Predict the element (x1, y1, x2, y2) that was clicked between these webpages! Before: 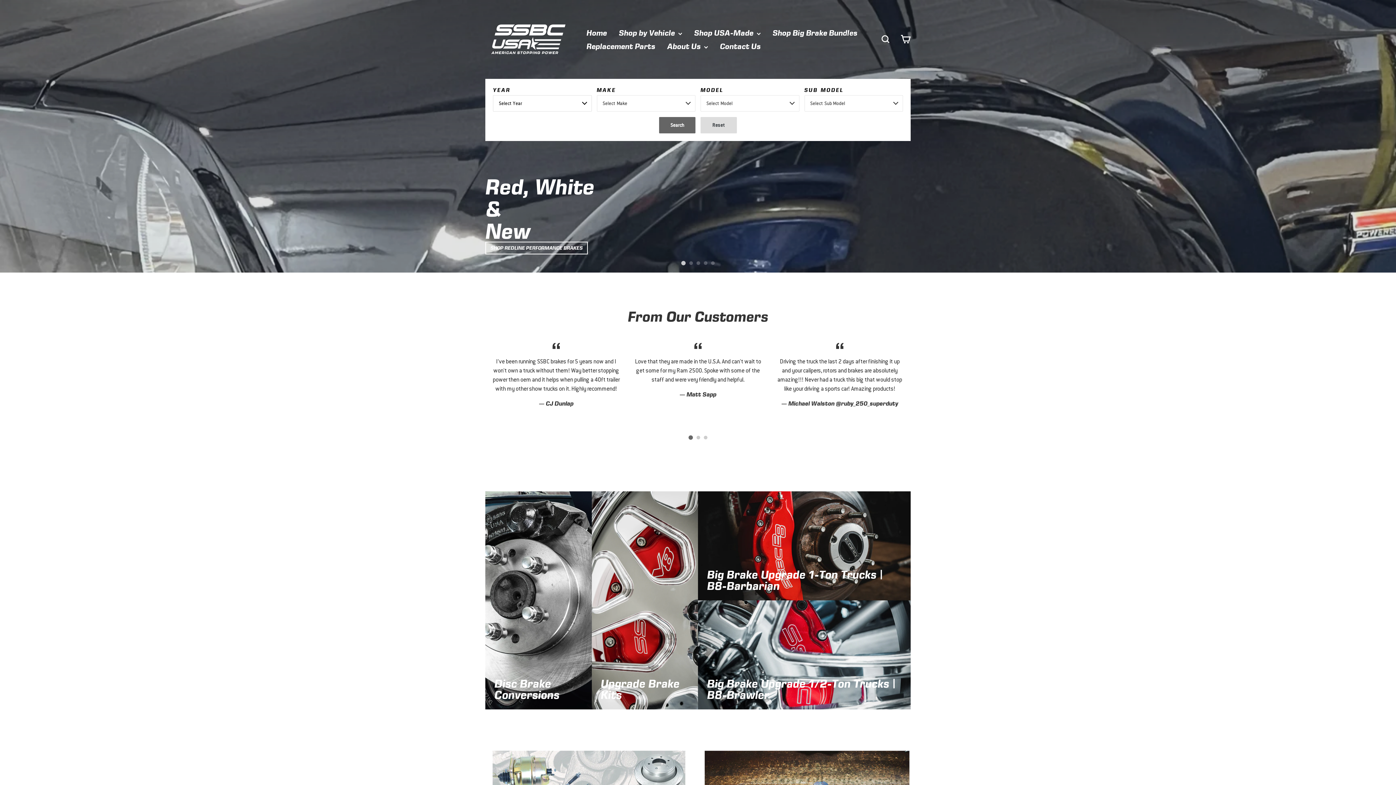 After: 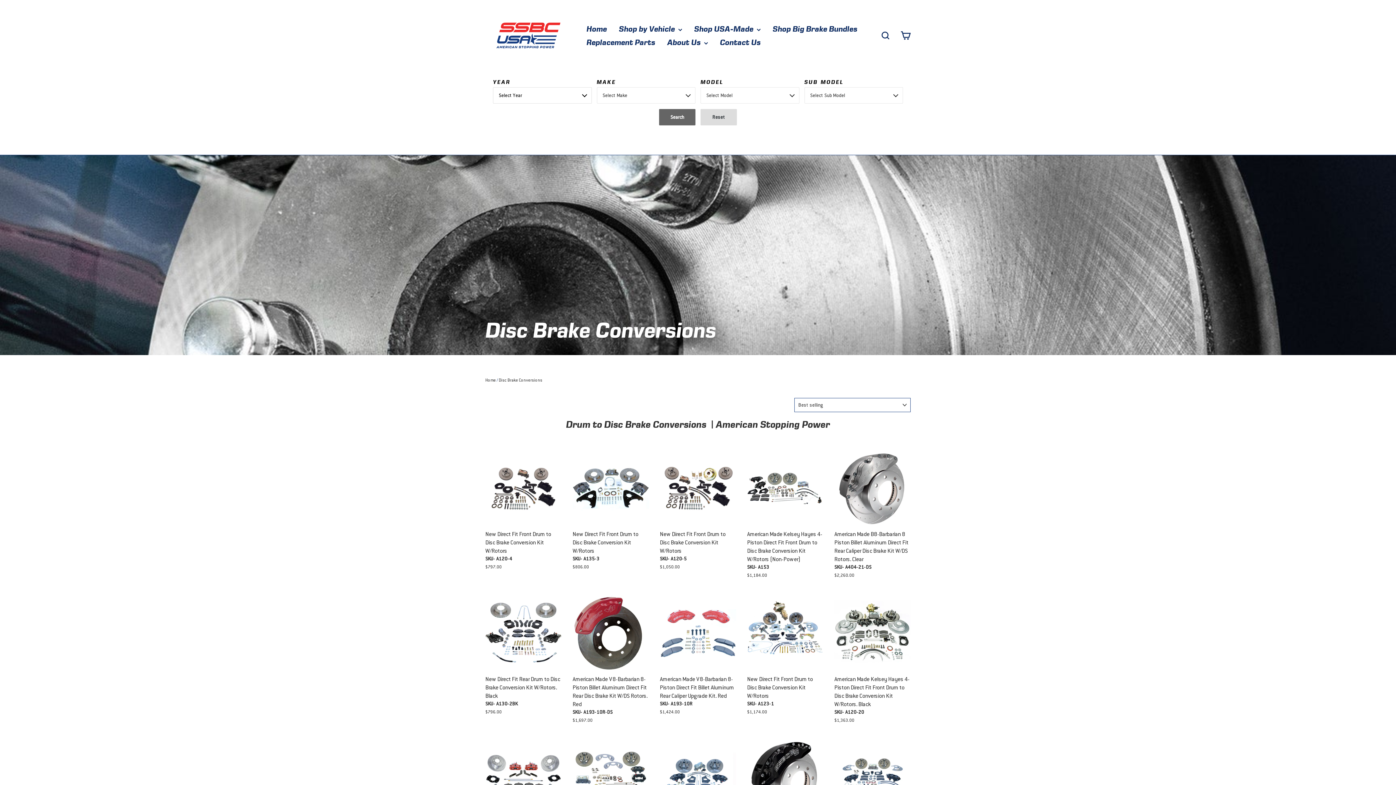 Action: bbox: (485, 491, 591, 709) label: Disc Brake Conversions